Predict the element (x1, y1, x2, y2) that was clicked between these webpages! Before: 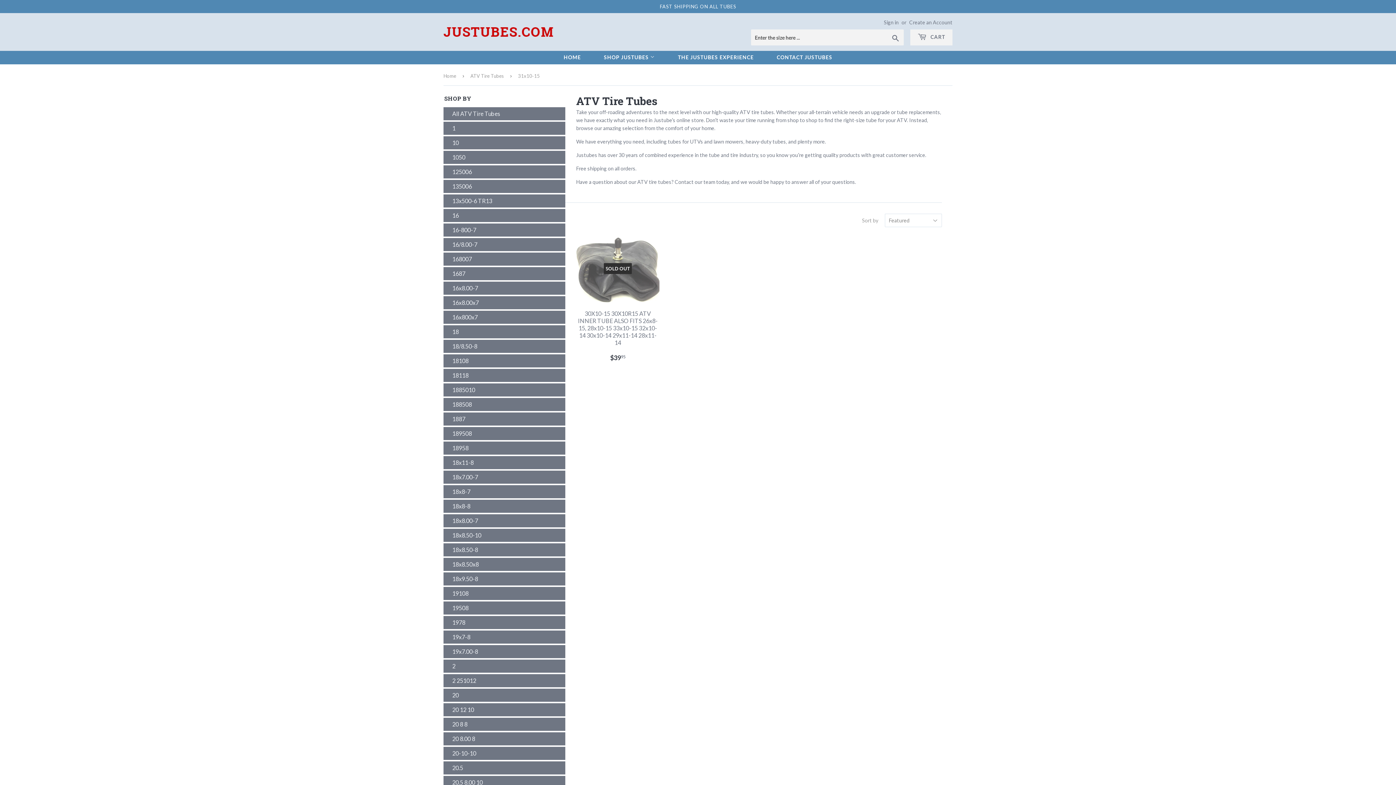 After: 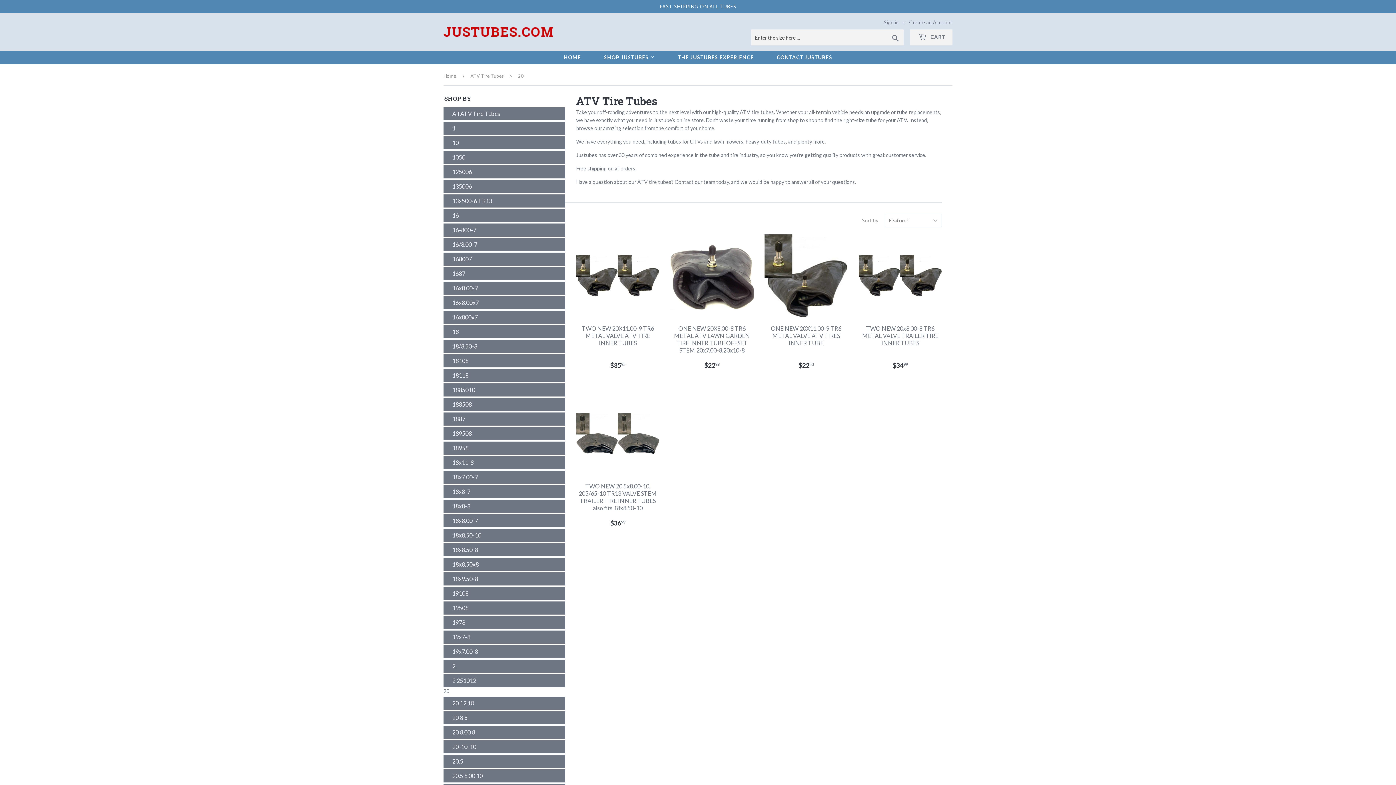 Action: bbox: (443, 689, 565, 702) label: 20